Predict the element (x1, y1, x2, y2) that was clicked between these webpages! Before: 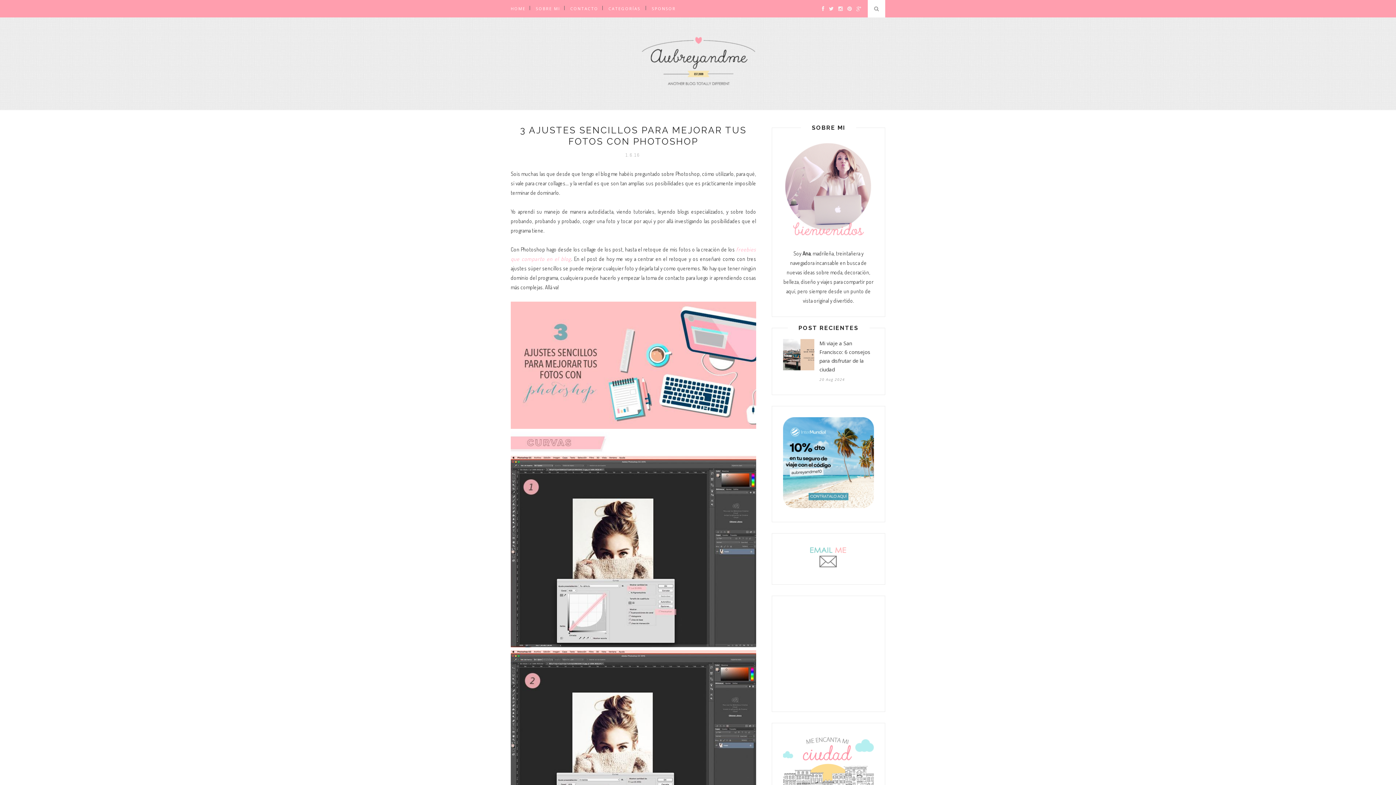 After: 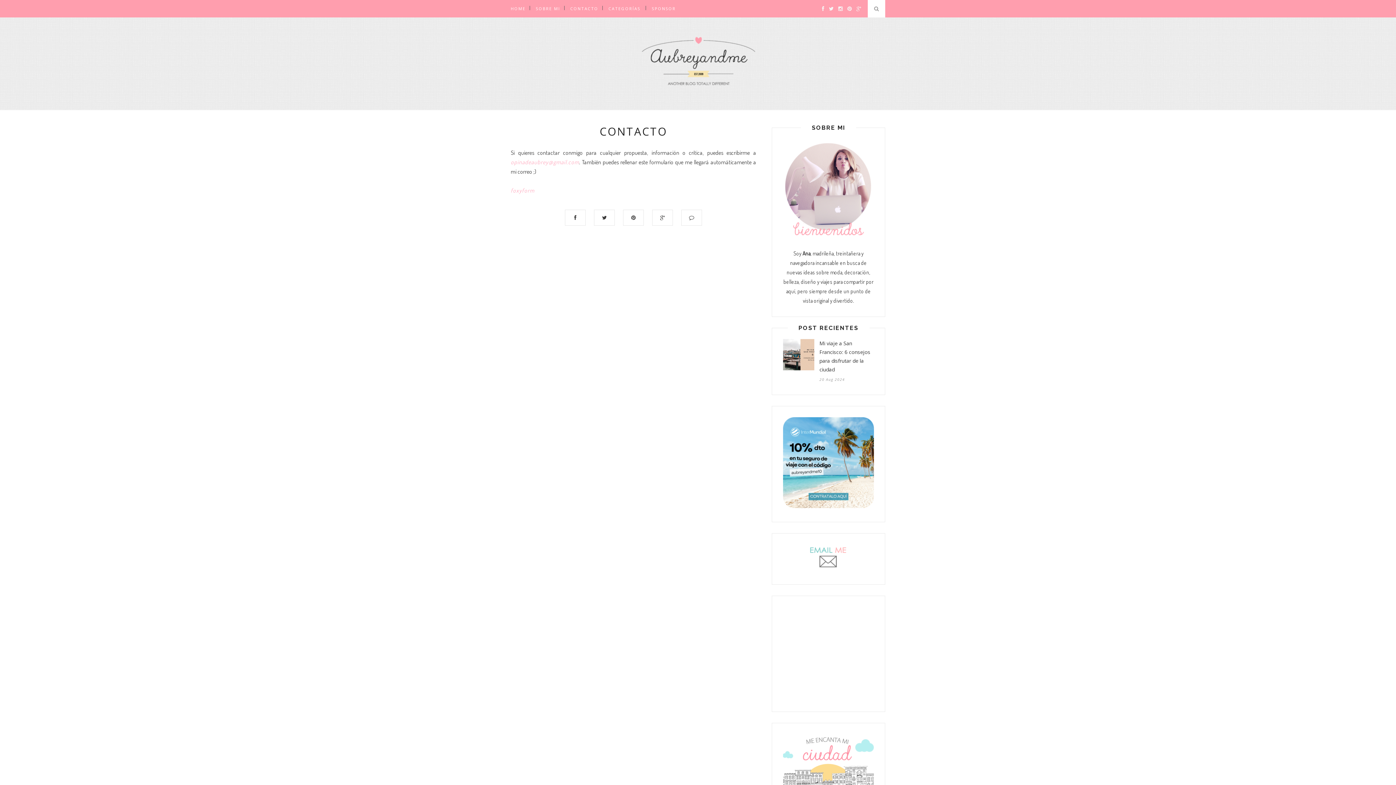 Action: bbox: (570, 0, 598, 17) label: CONTACTO